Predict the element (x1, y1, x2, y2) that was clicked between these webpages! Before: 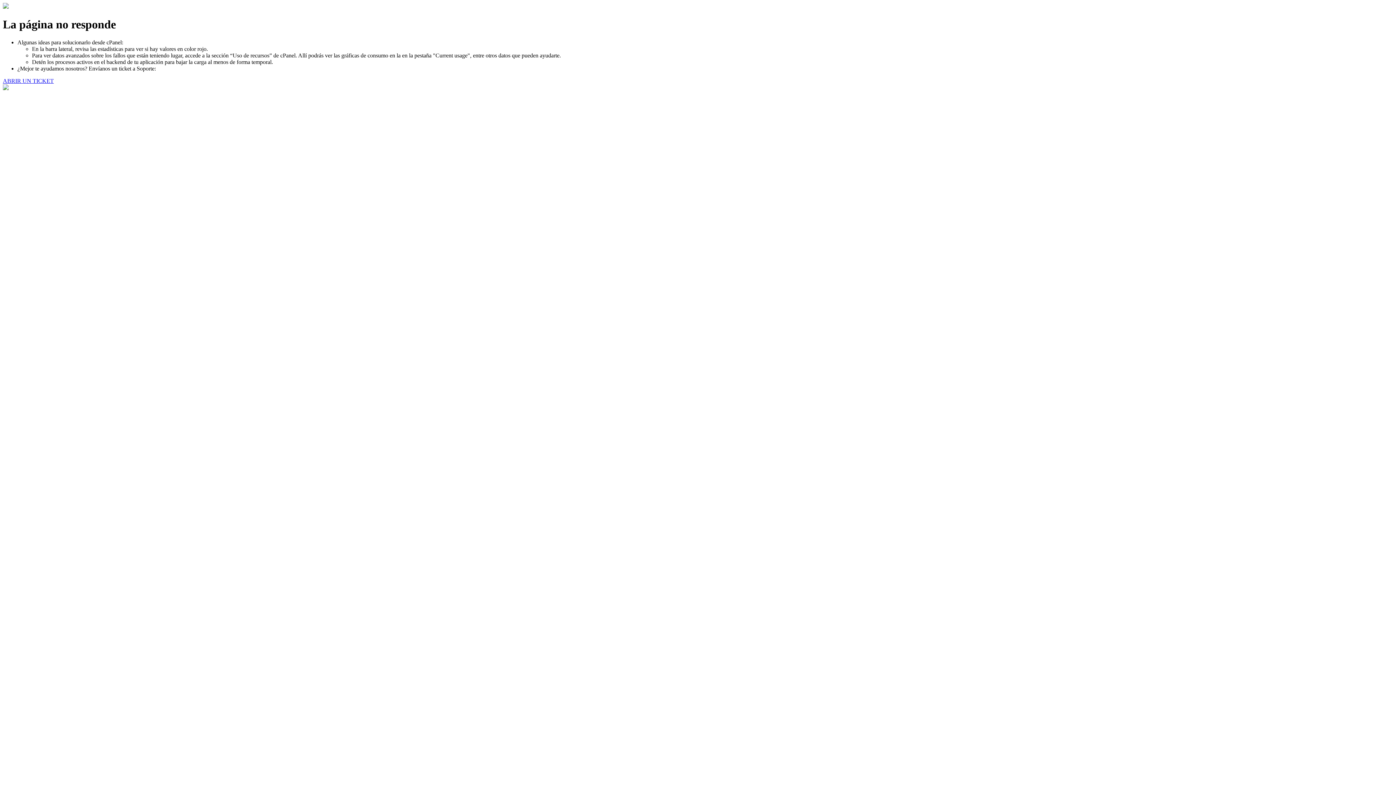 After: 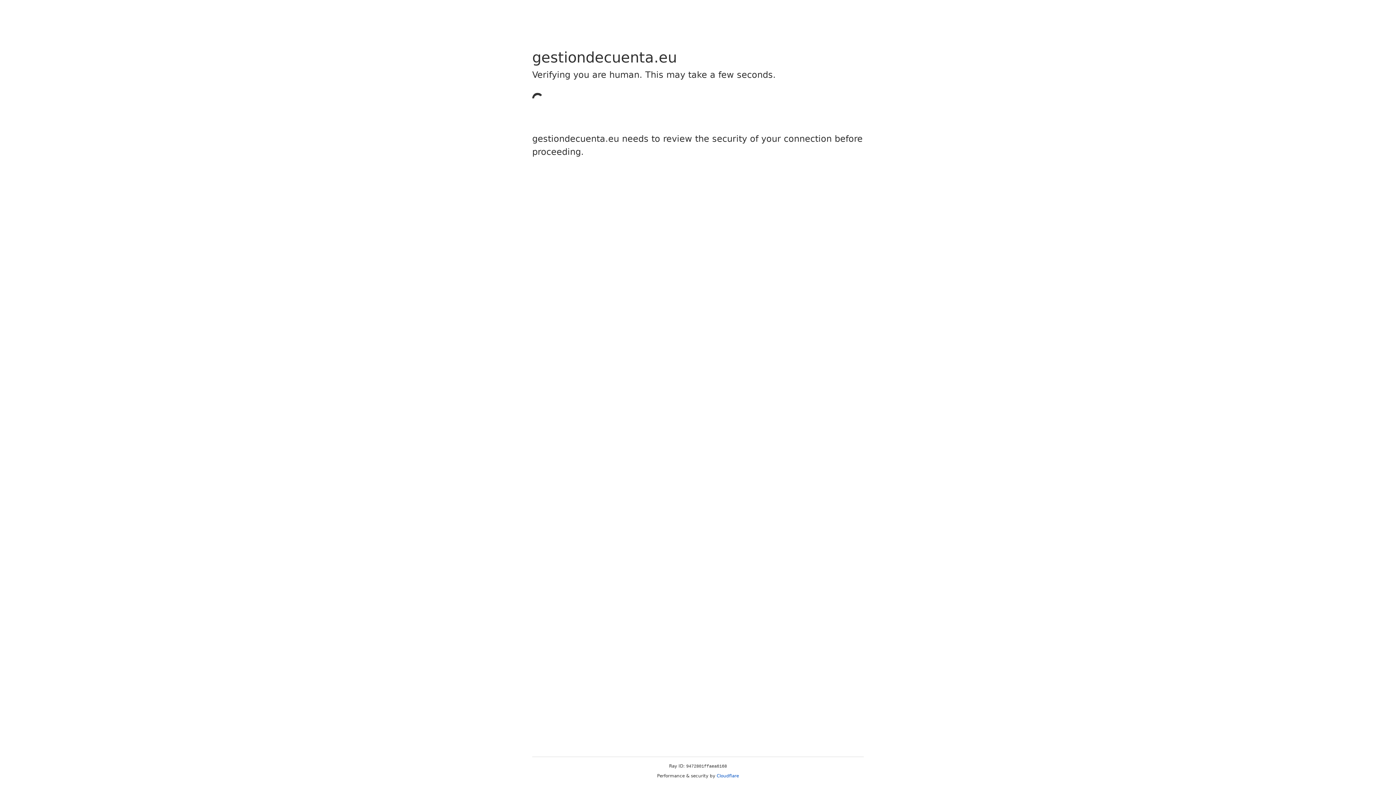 Action: bbox: (2, 77, 53, 83) label: ABRIR UN TICKET